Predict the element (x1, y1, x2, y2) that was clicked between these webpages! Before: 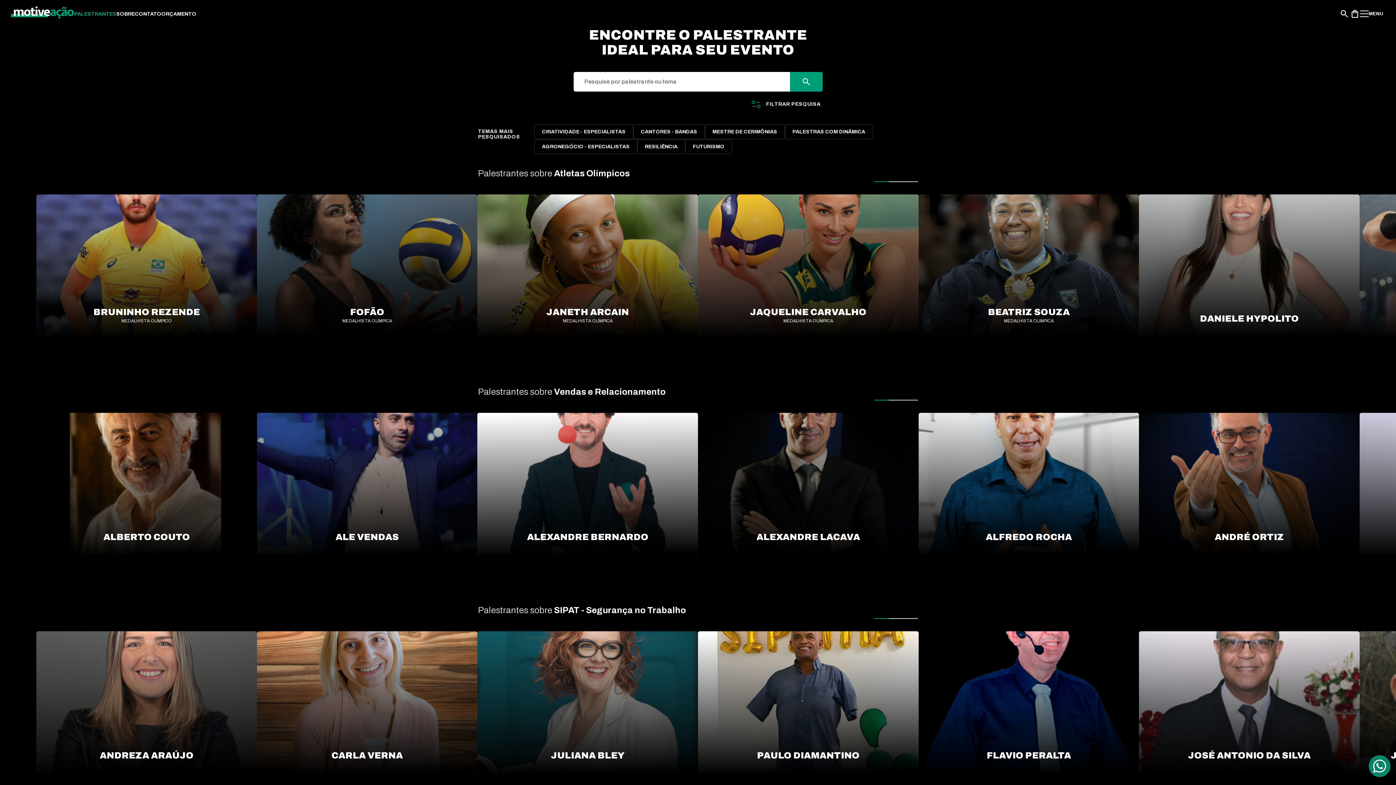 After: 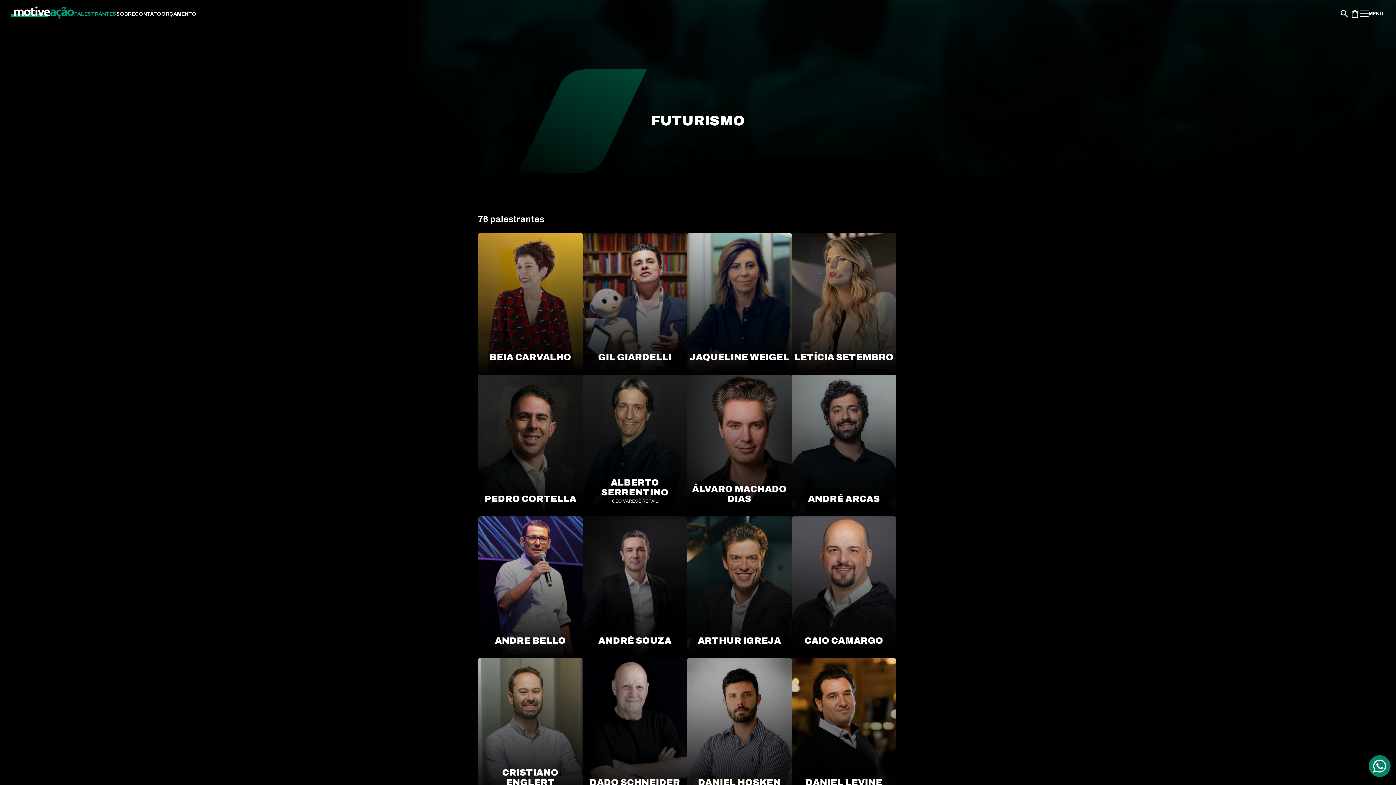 Action: bbox: (685, 139, 732, 154) label: FUTURISMO